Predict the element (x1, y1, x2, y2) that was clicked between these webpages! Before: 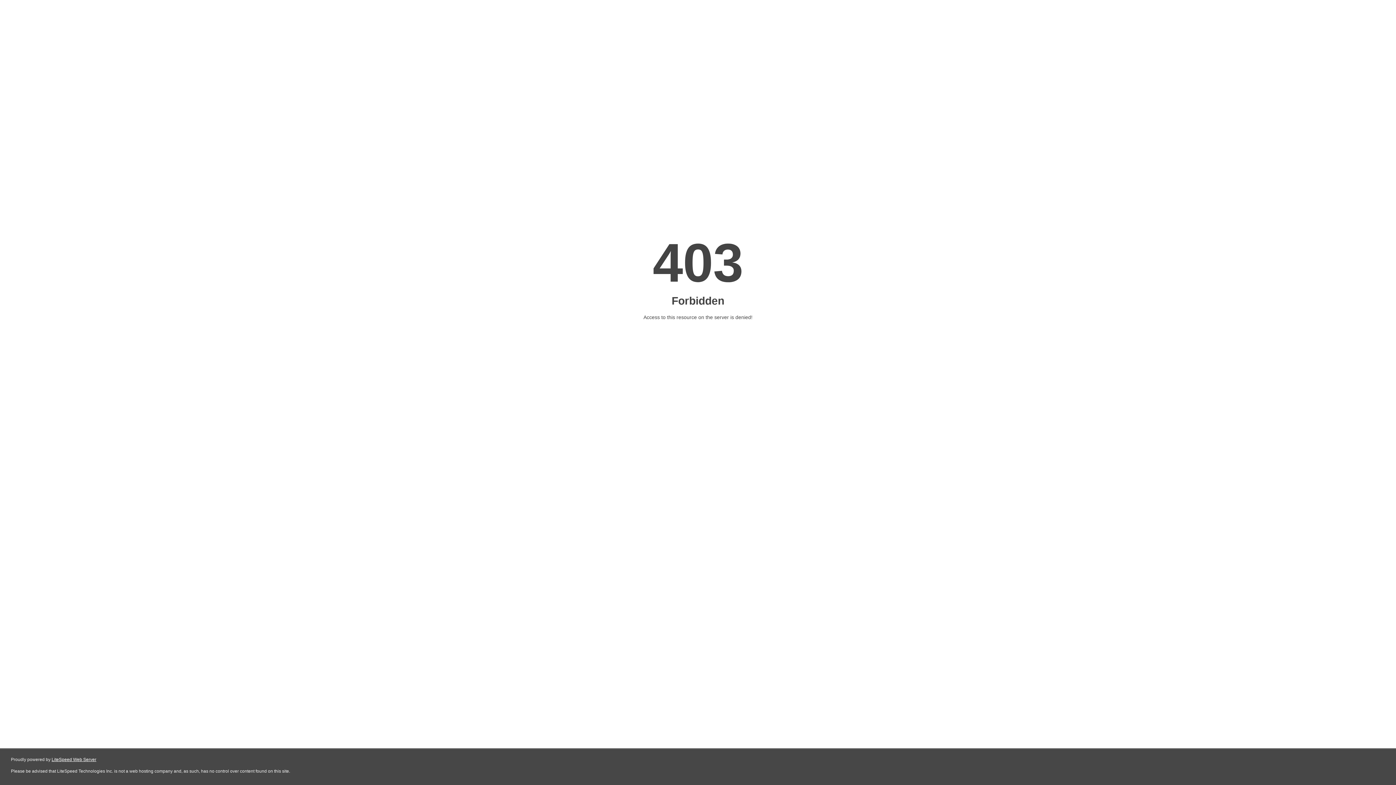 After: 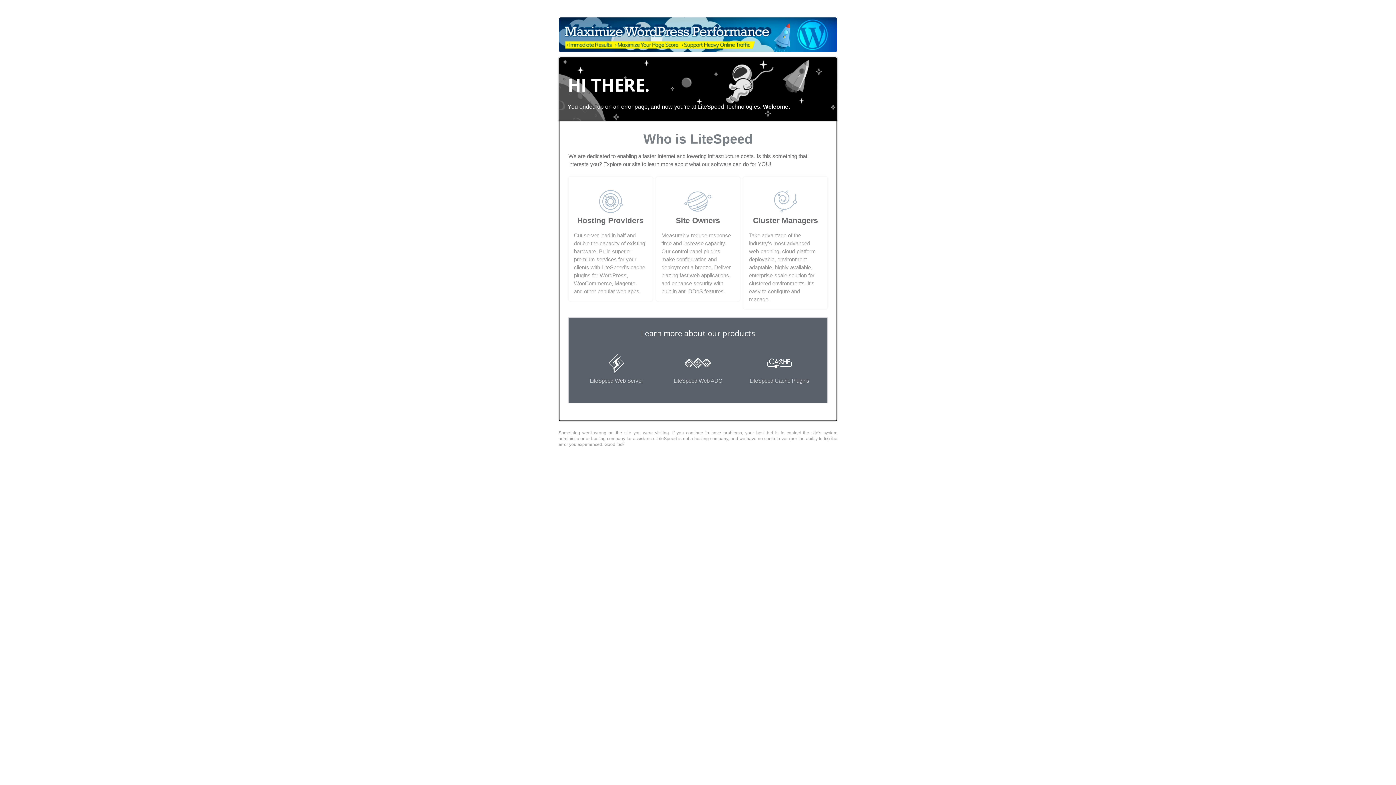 Action: label: LiteSpeed Web Server bbox: (51, 757, 96, 762)